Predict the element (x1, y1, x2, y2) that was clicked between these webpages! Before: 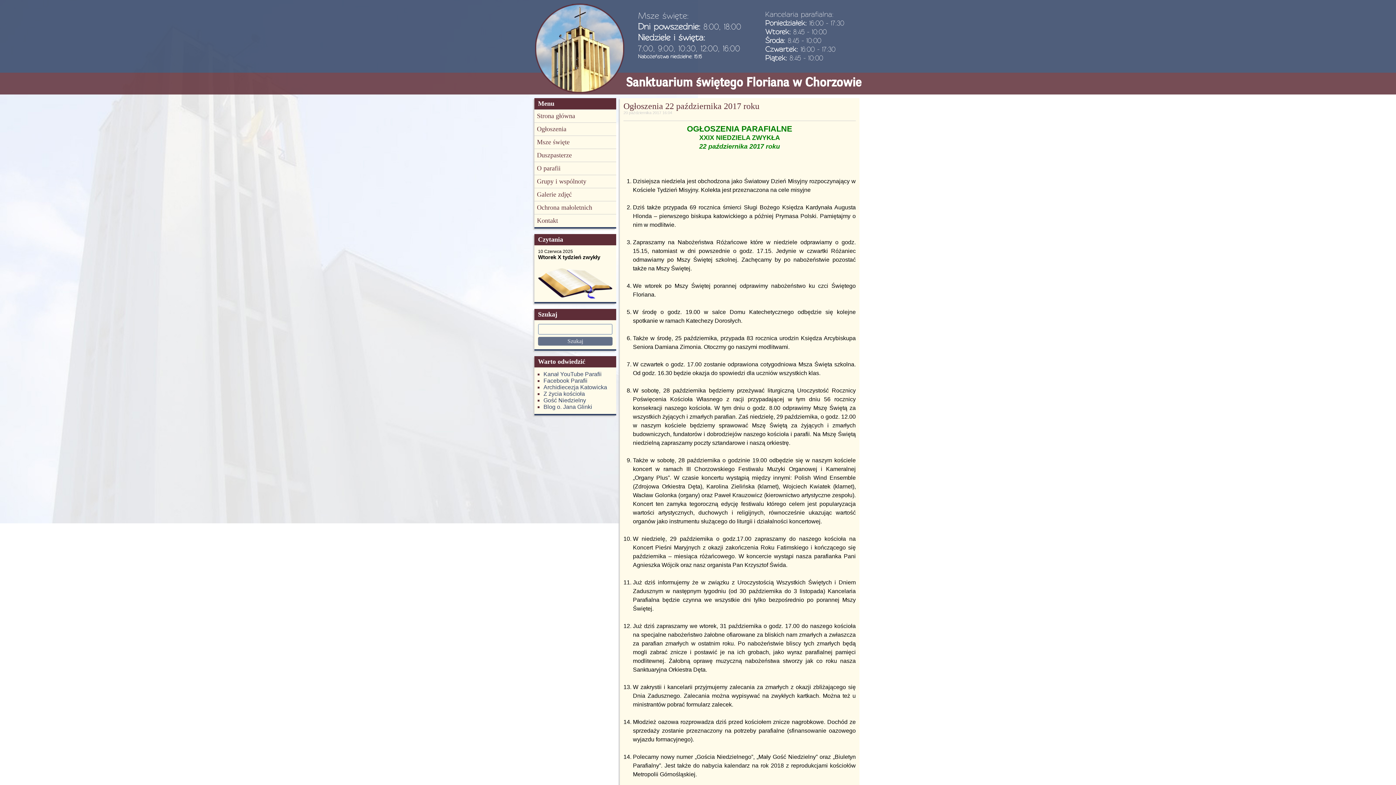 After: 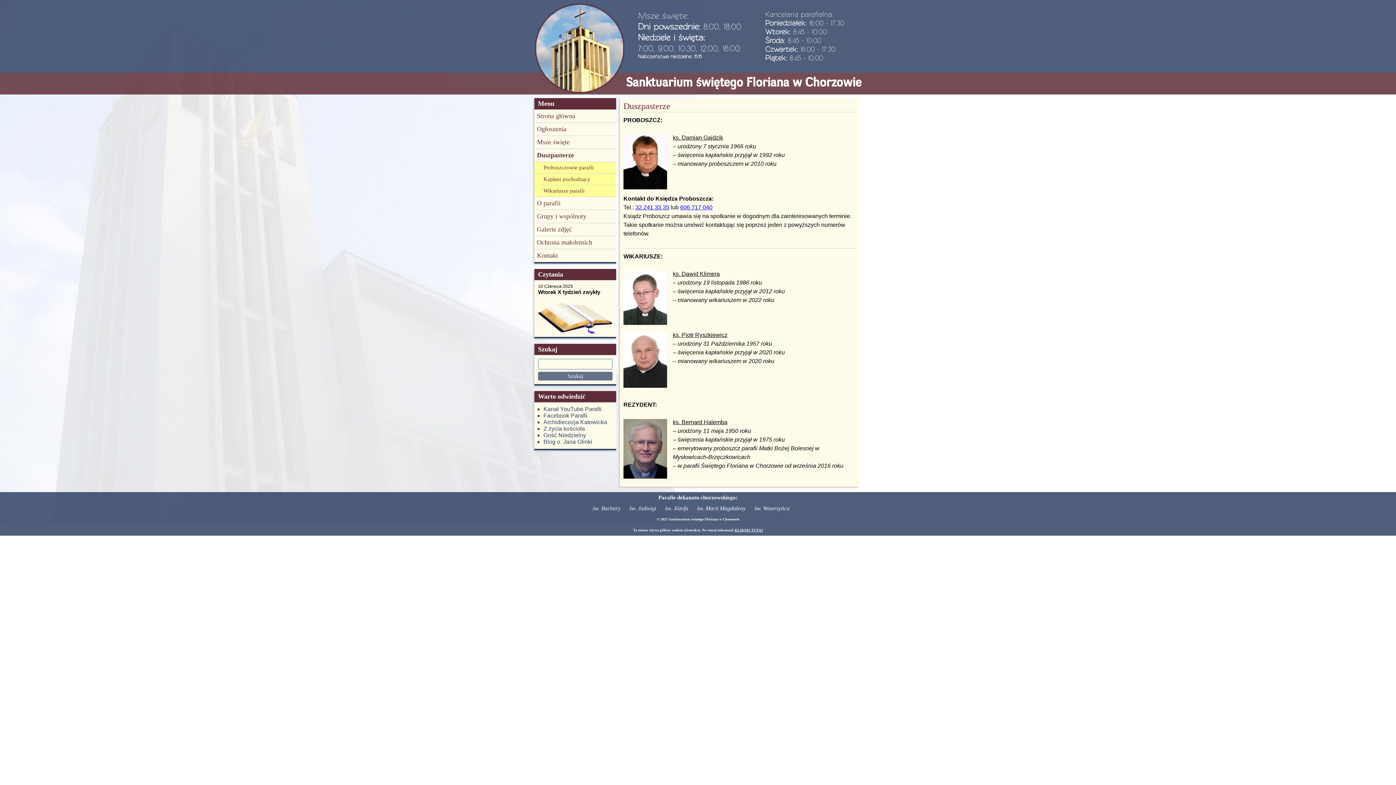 Action: bbox: (534, 149, 616, 161) label: Duszpasterze